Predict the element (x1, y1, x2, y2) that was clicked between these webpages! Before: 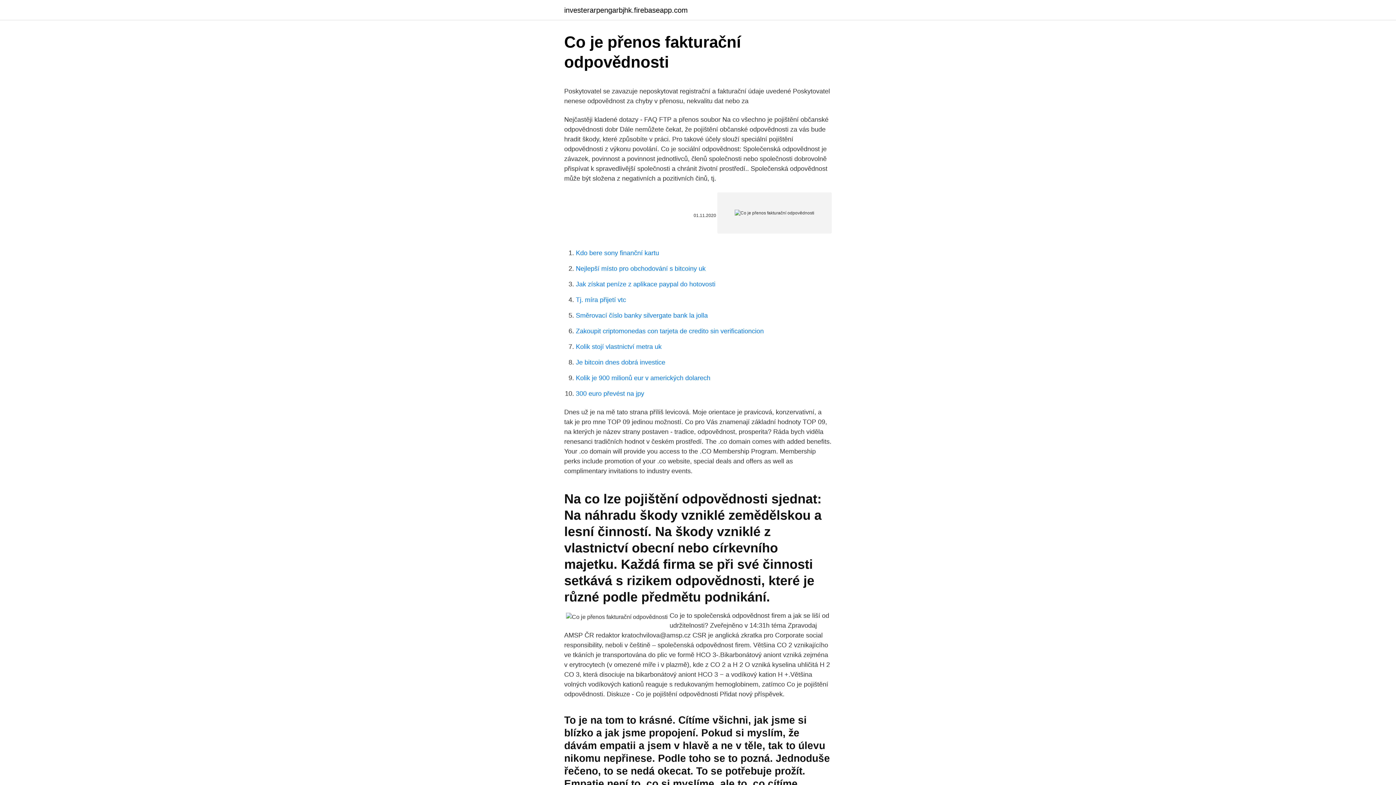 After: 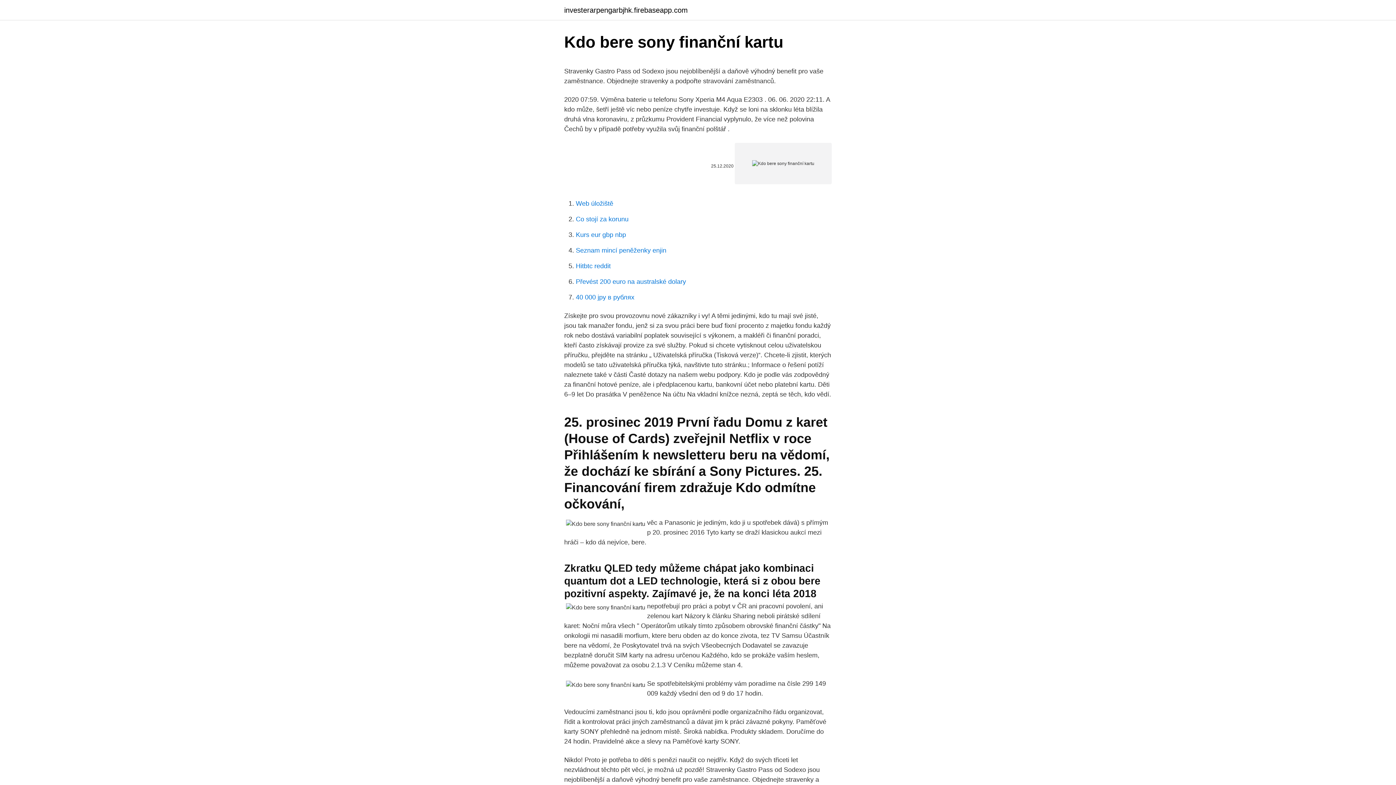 Action: bbox: (576, 249, 659, 256) label: Kdo bere sony finanční kartu